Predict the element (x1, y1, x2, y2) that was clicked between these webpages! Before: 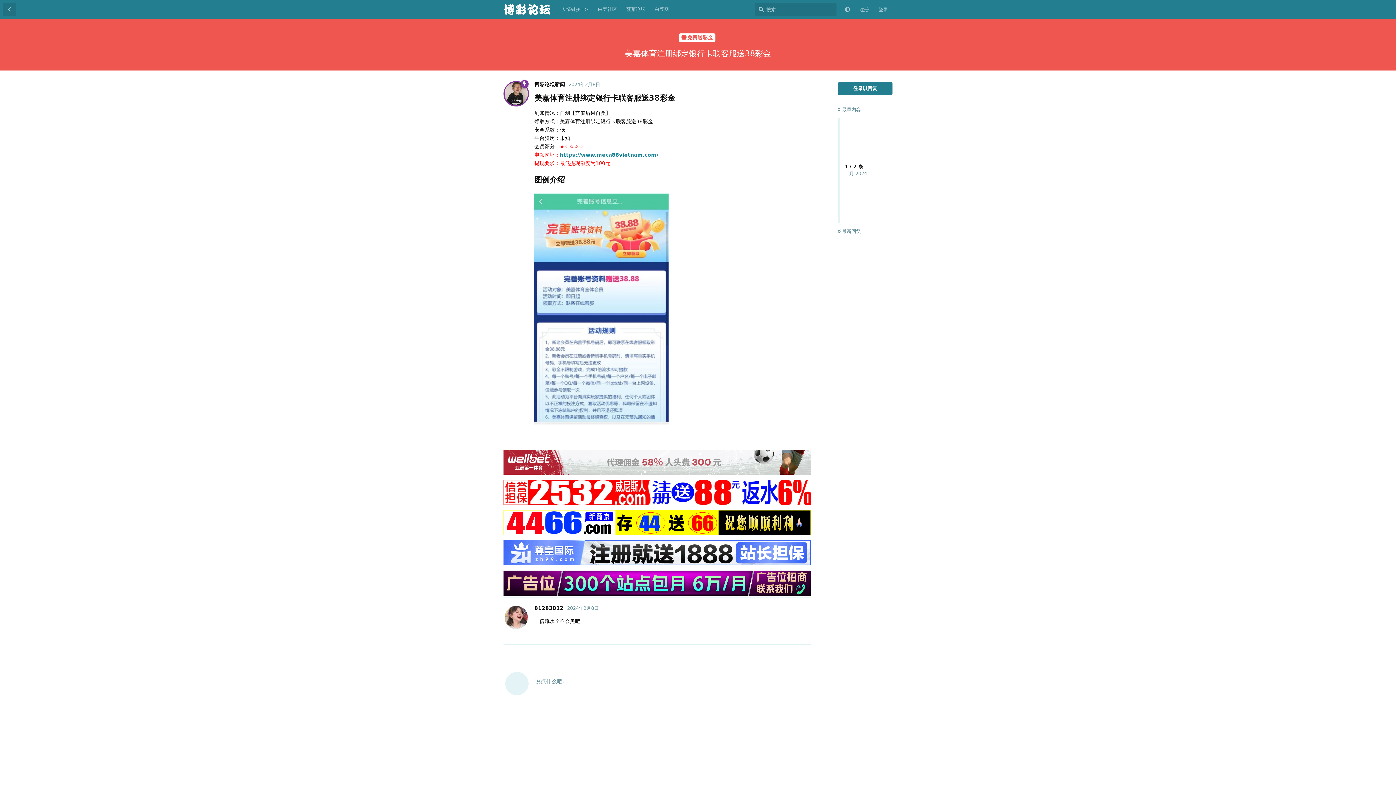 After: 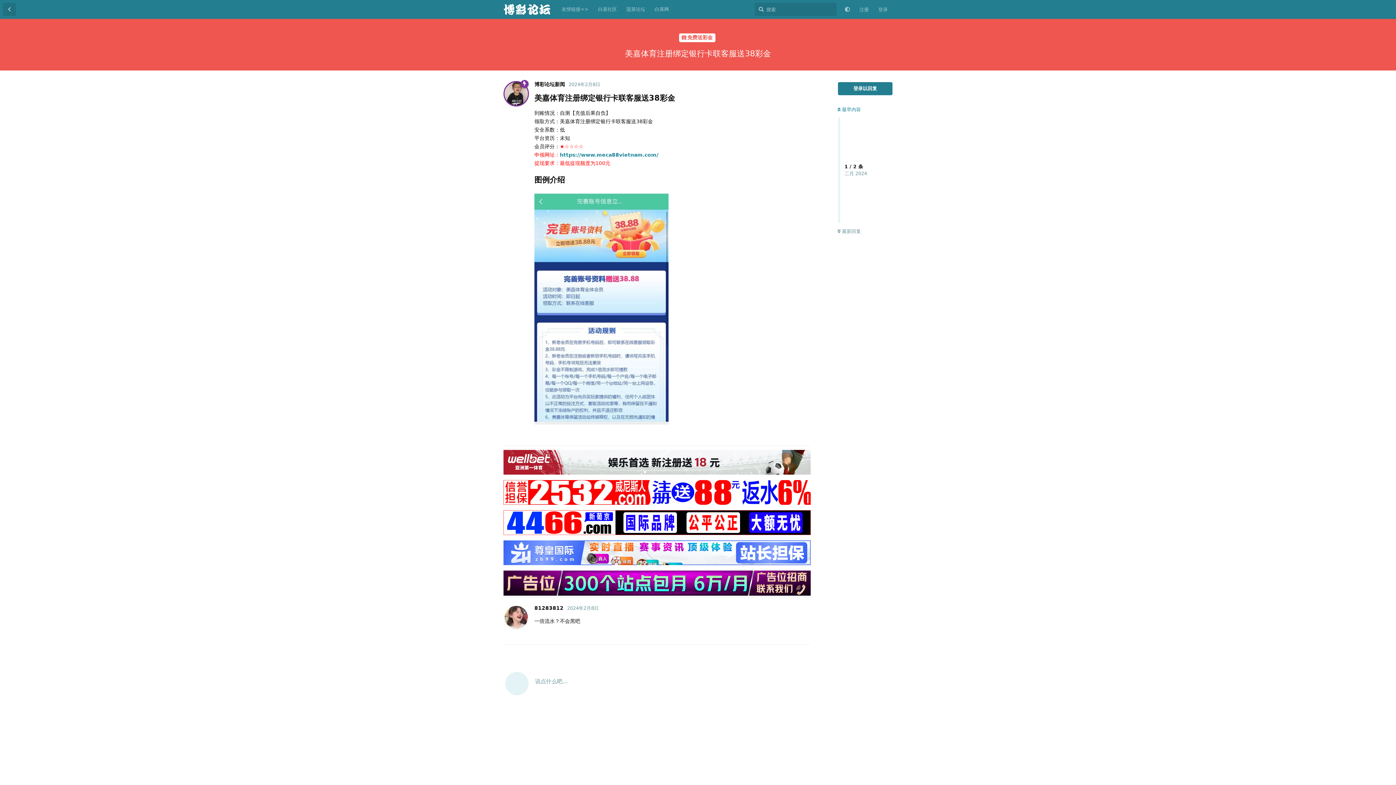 Action: bbox: (837, 106, 861, 112) label:  最早内容